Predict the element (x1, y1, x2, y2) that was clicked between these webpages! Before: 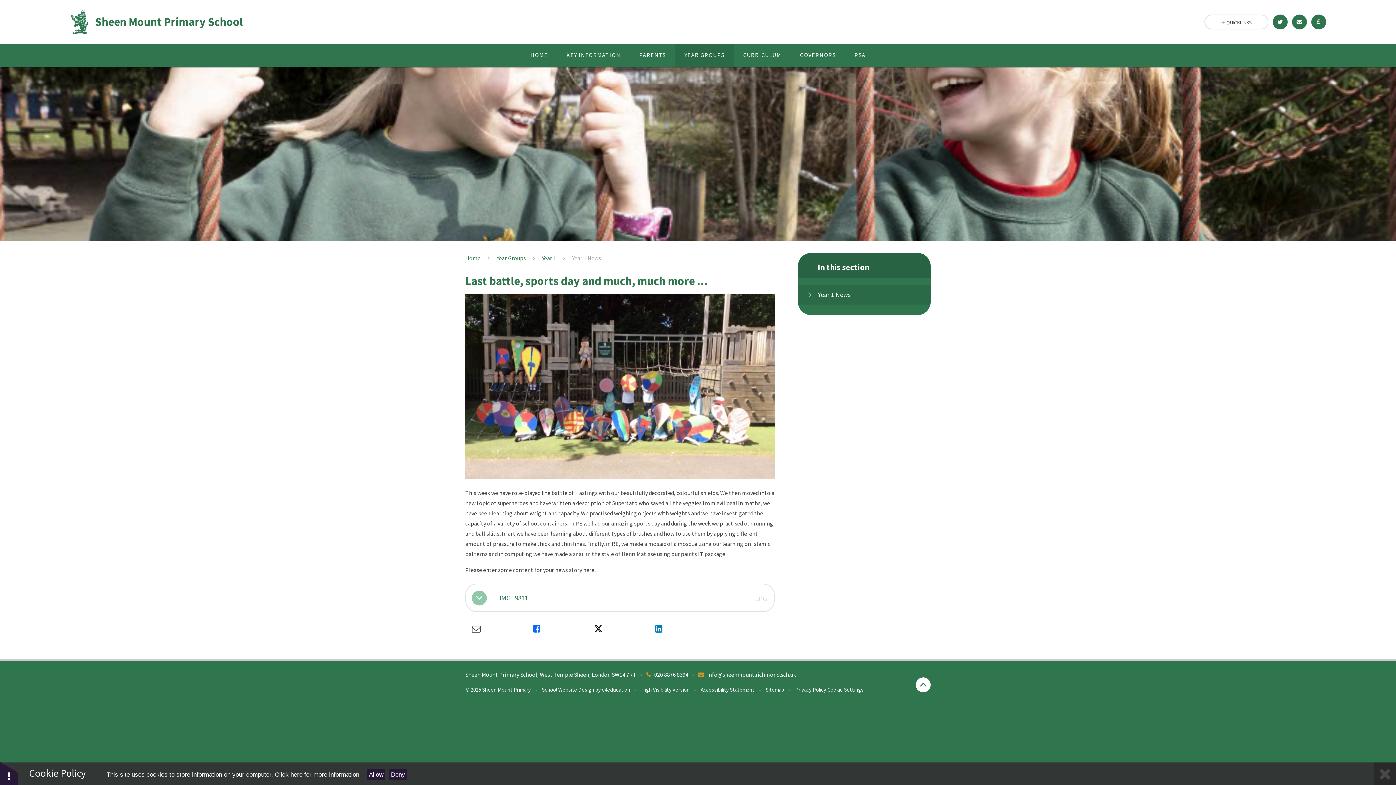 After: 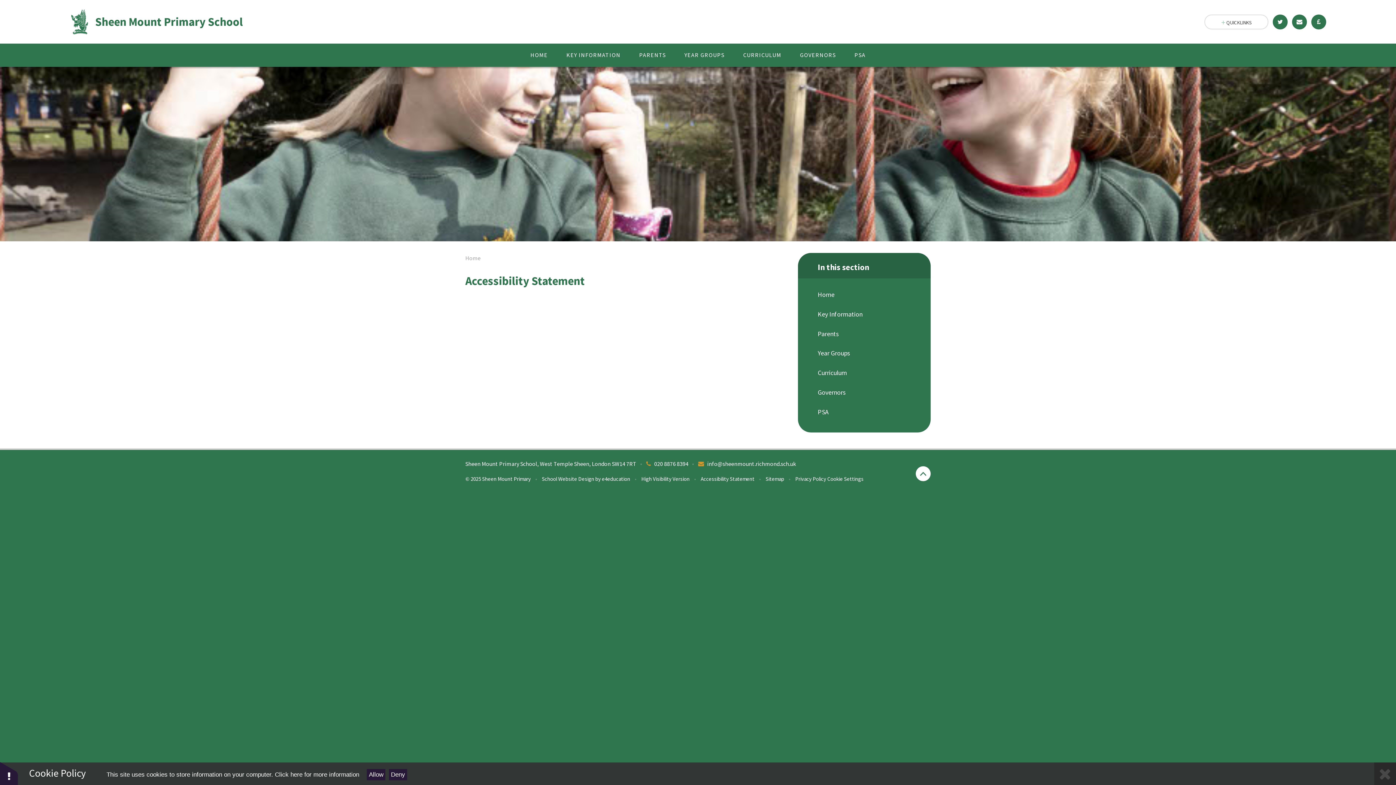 Action: bbox: (700, 686, 754, 693) label: Accessibility Statement